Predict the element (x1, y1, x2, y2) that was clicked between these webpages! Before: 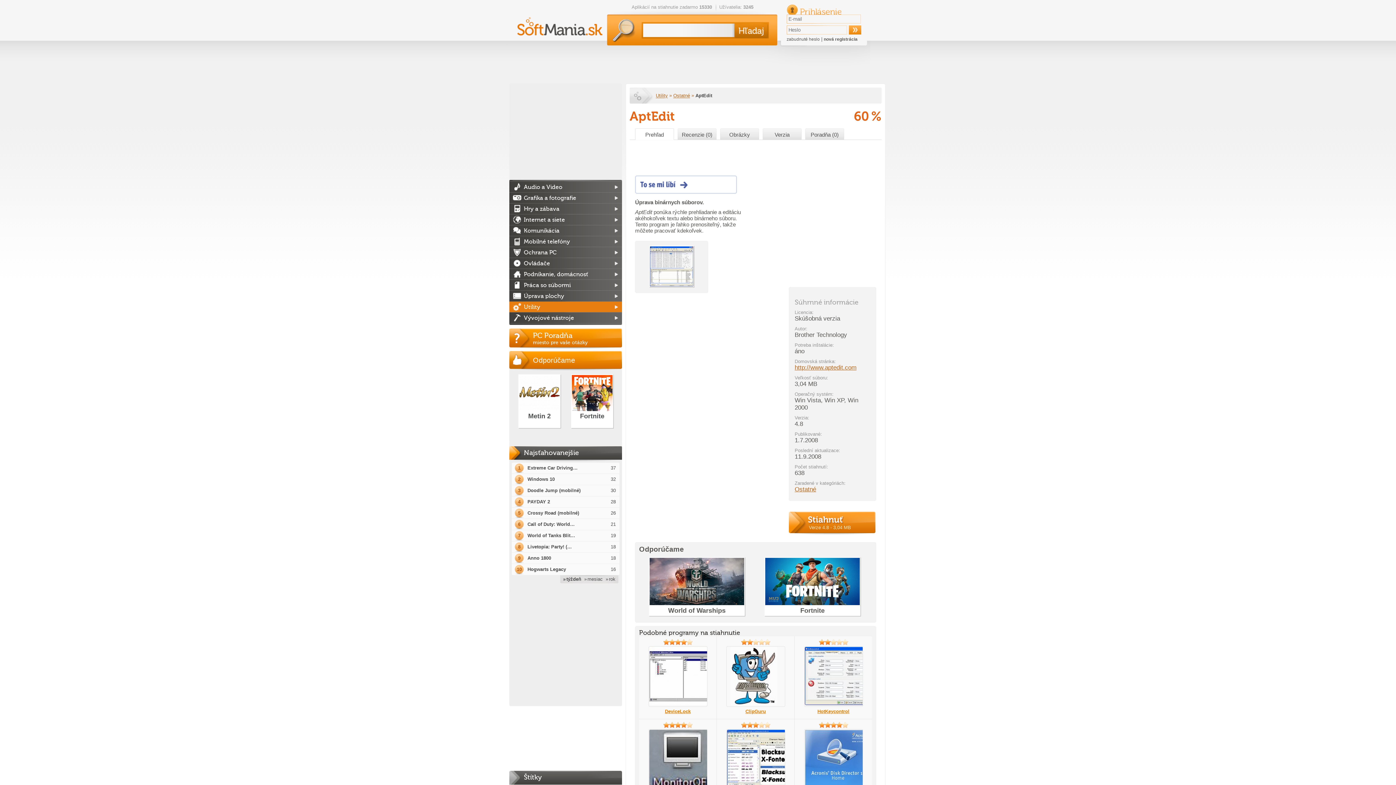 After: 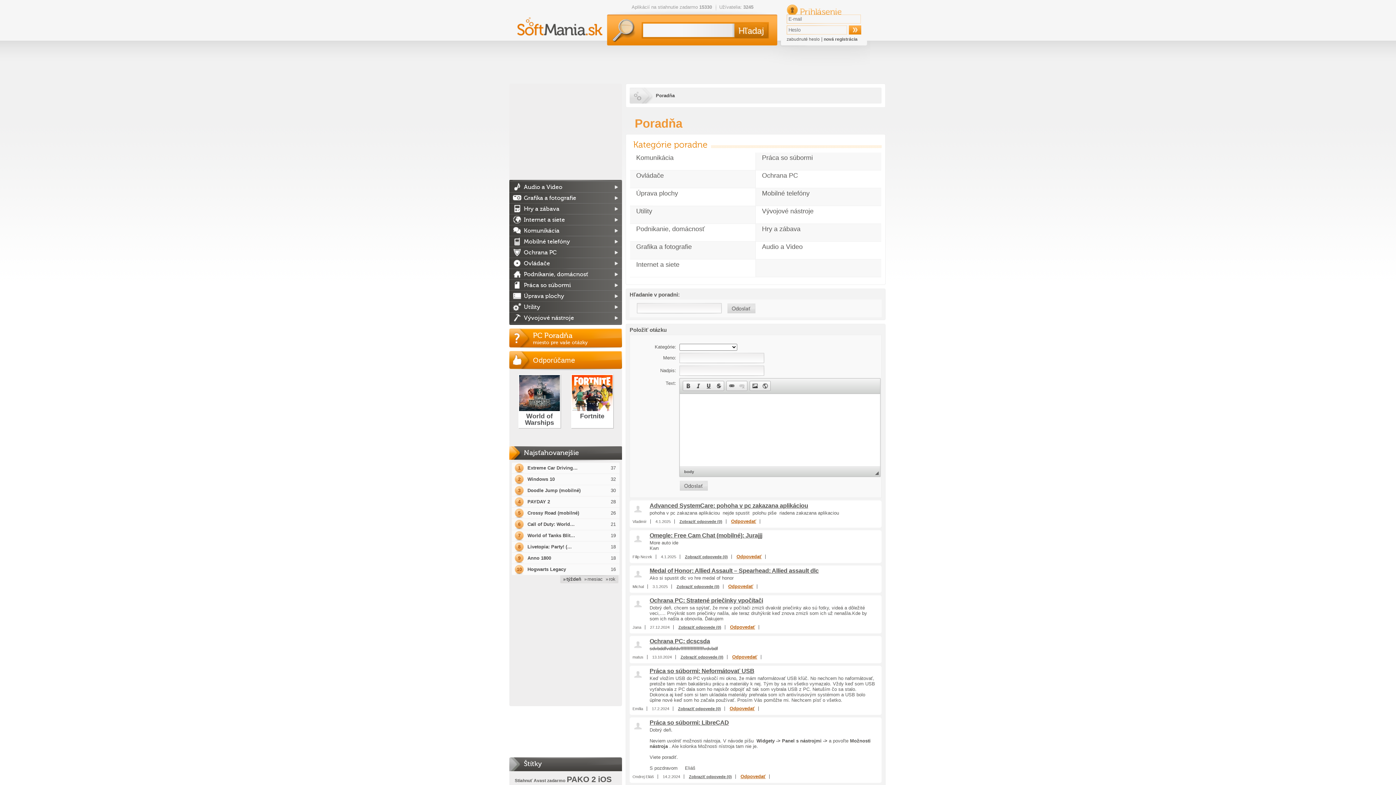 Action: label: PC Poradňa
miesto pre vaše otázky bbox: (509, 328, 622, 349)